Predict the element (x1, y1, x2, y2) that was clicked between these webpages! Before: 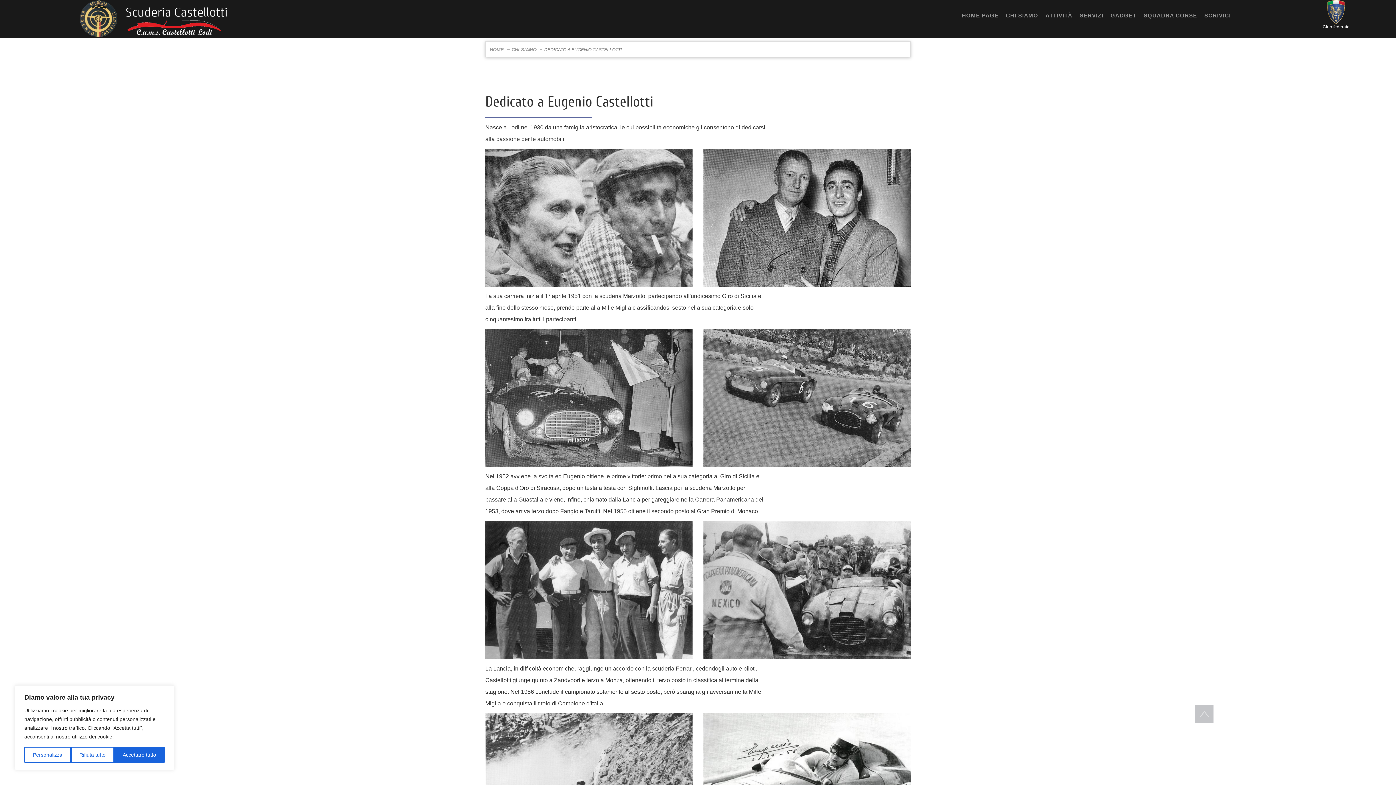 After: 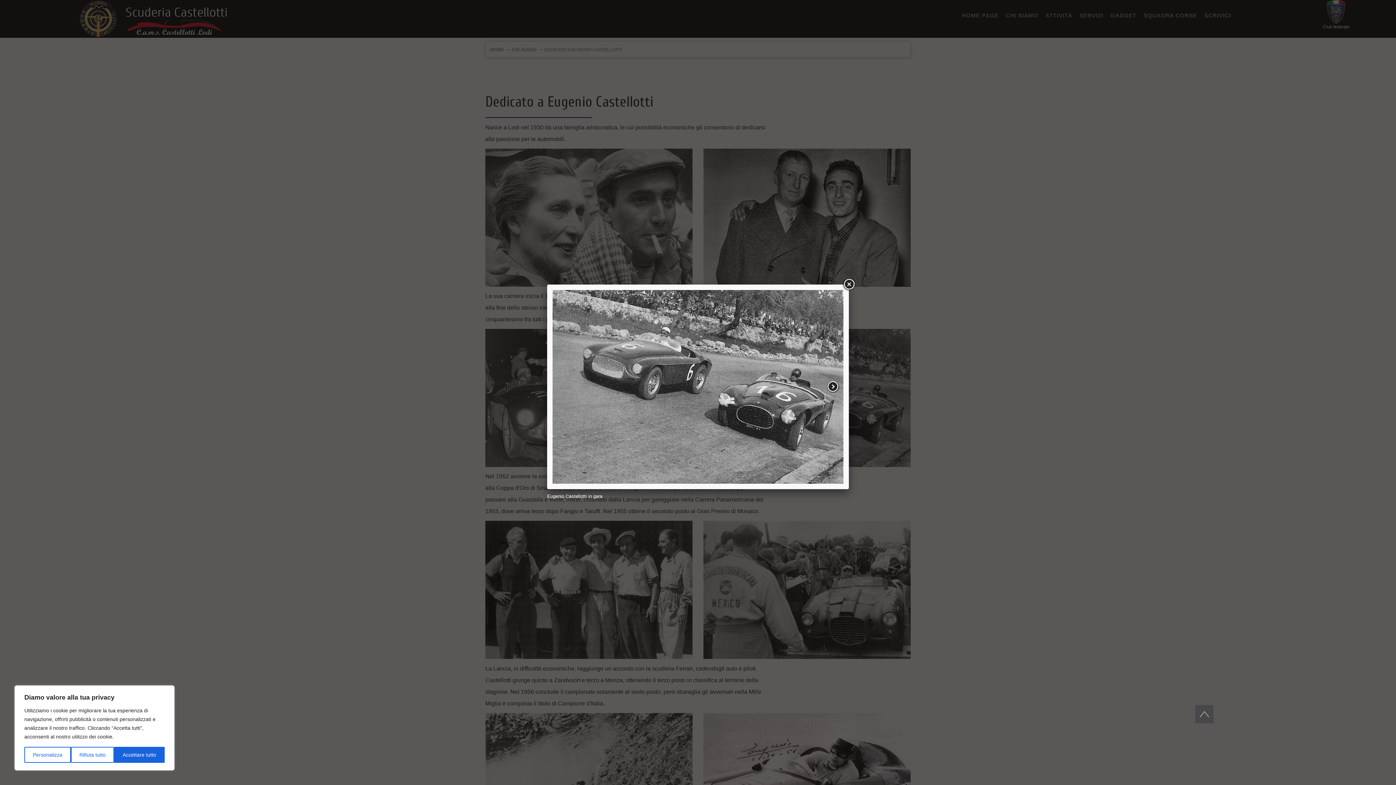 Action: bbox: (700, 397, 914, 403)